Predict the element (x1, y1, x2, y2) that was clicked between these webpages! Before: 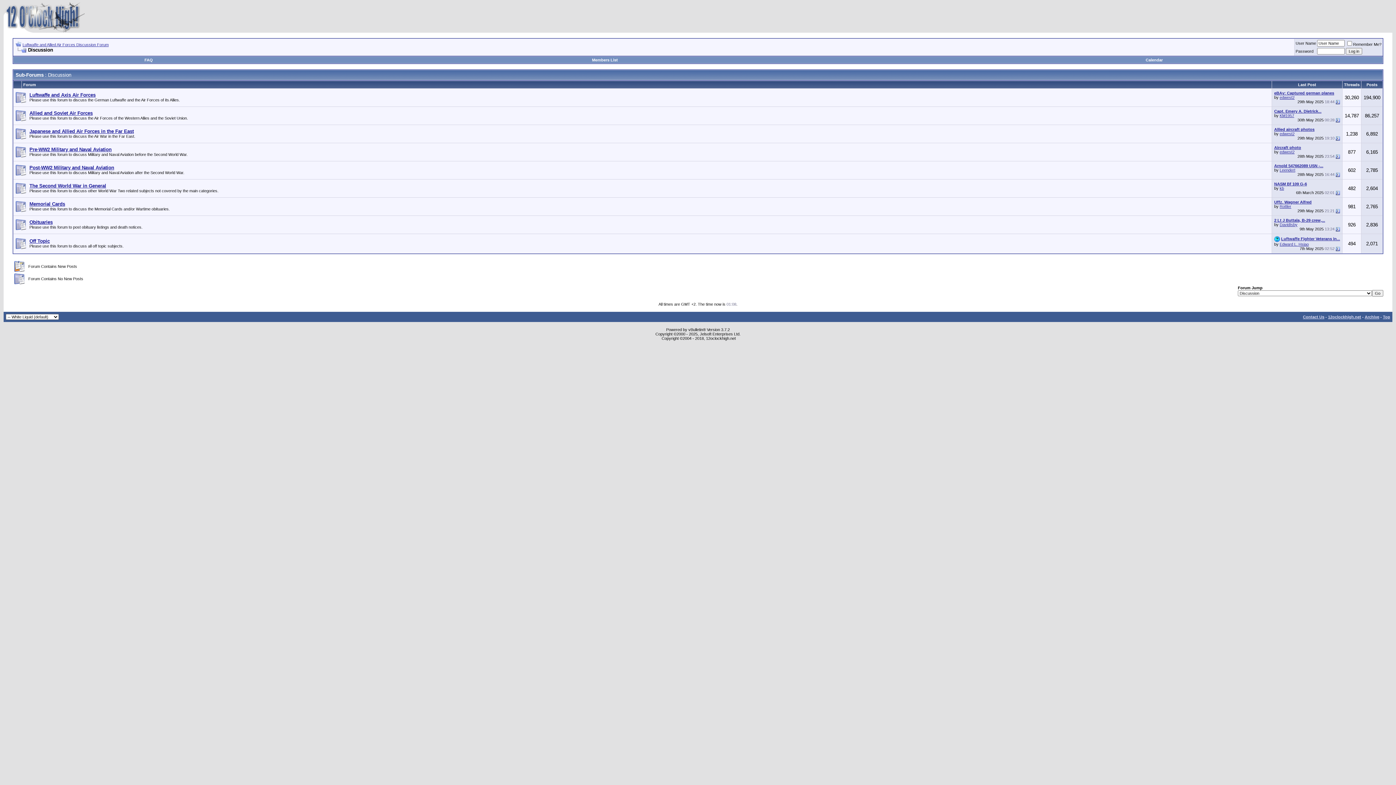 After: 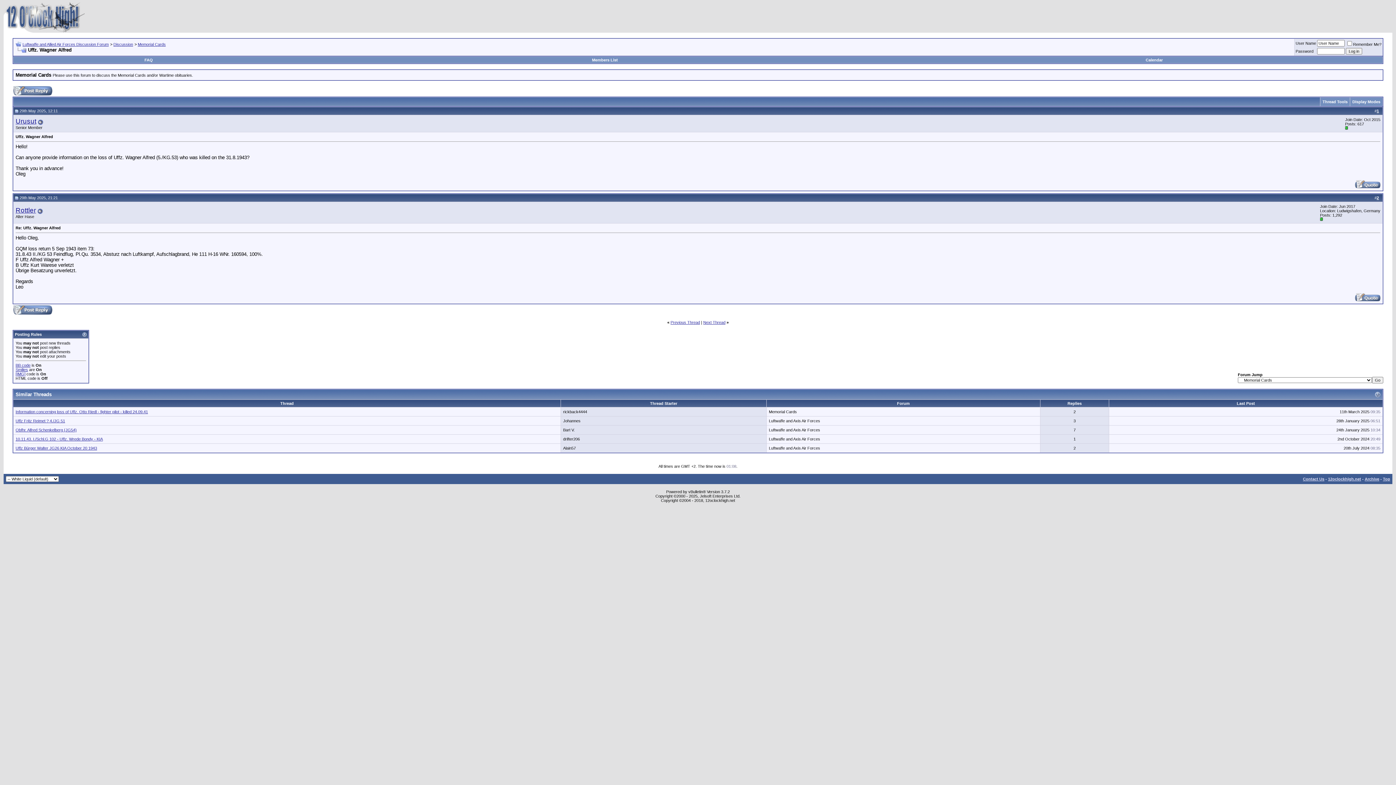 Action: bbox: (1274, 200, 1312, 204) label: Uffz. Wagner Alfred